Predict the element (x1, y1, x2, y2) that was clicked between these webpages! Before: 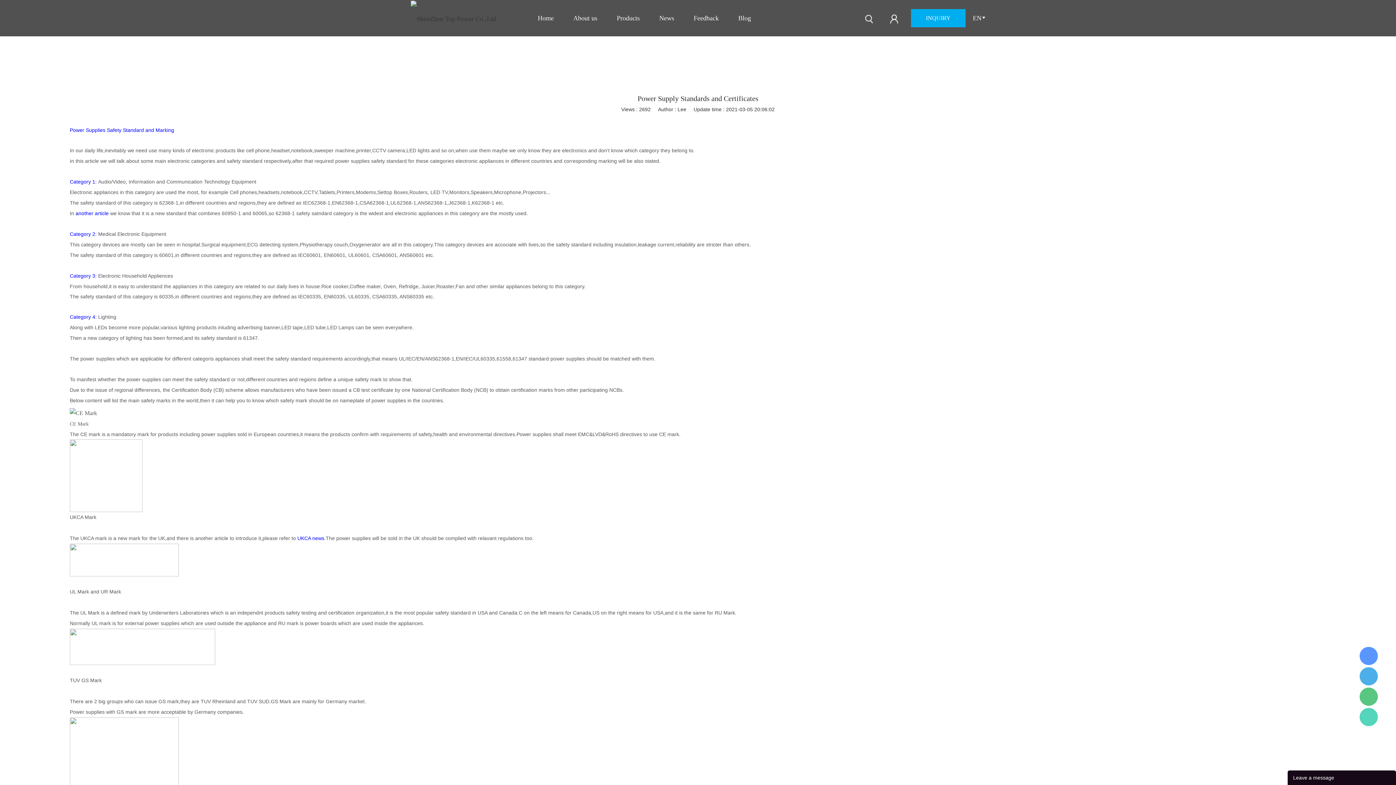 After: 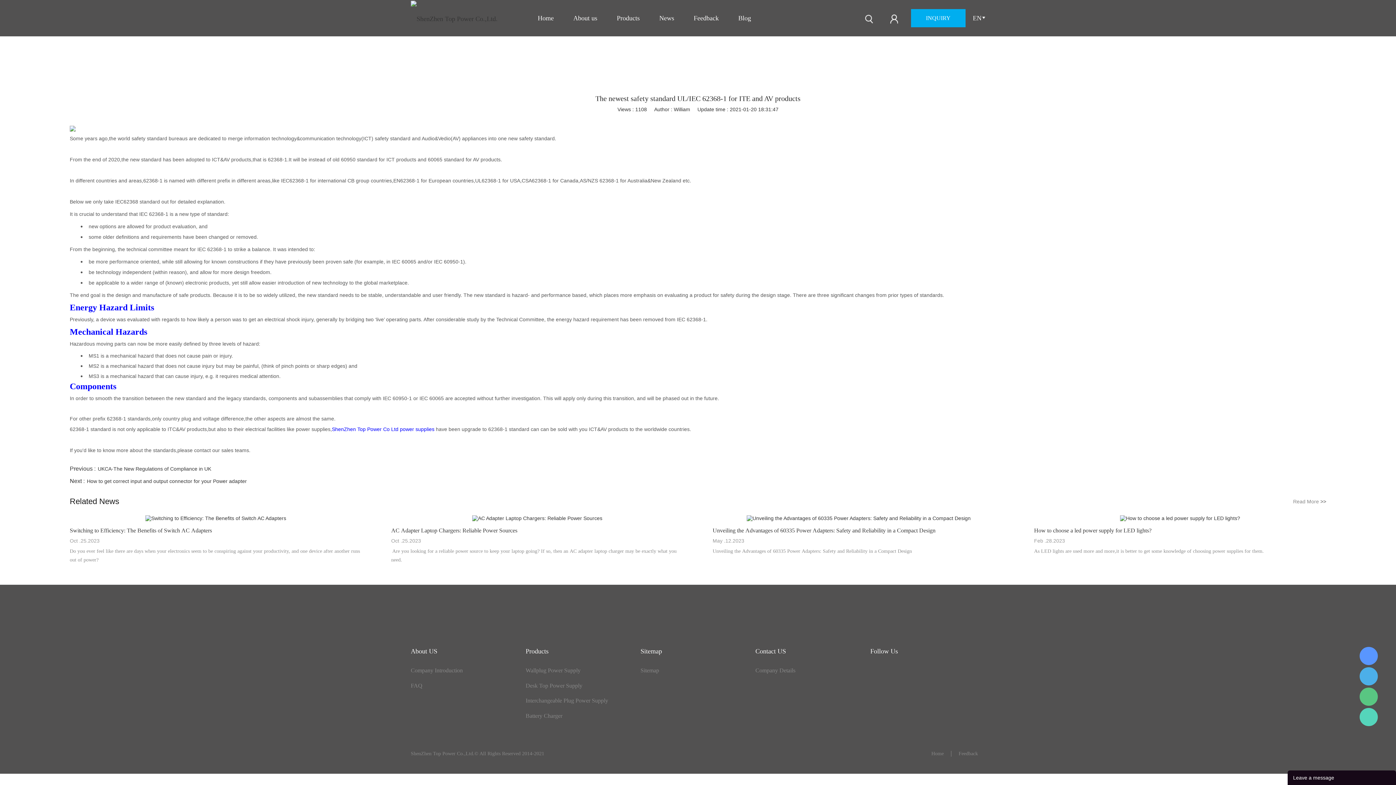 Action: bbox: (75, 210, 108, 216) label: another article